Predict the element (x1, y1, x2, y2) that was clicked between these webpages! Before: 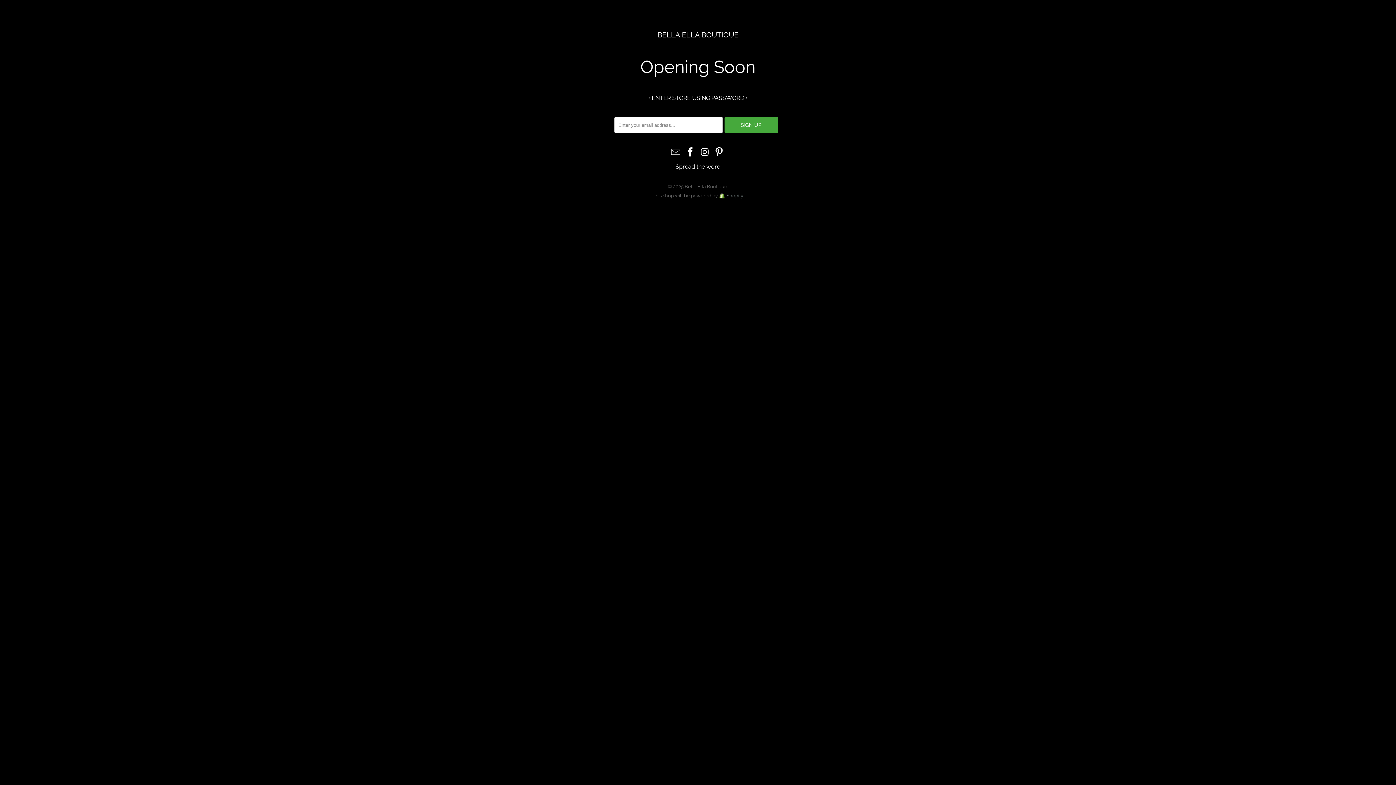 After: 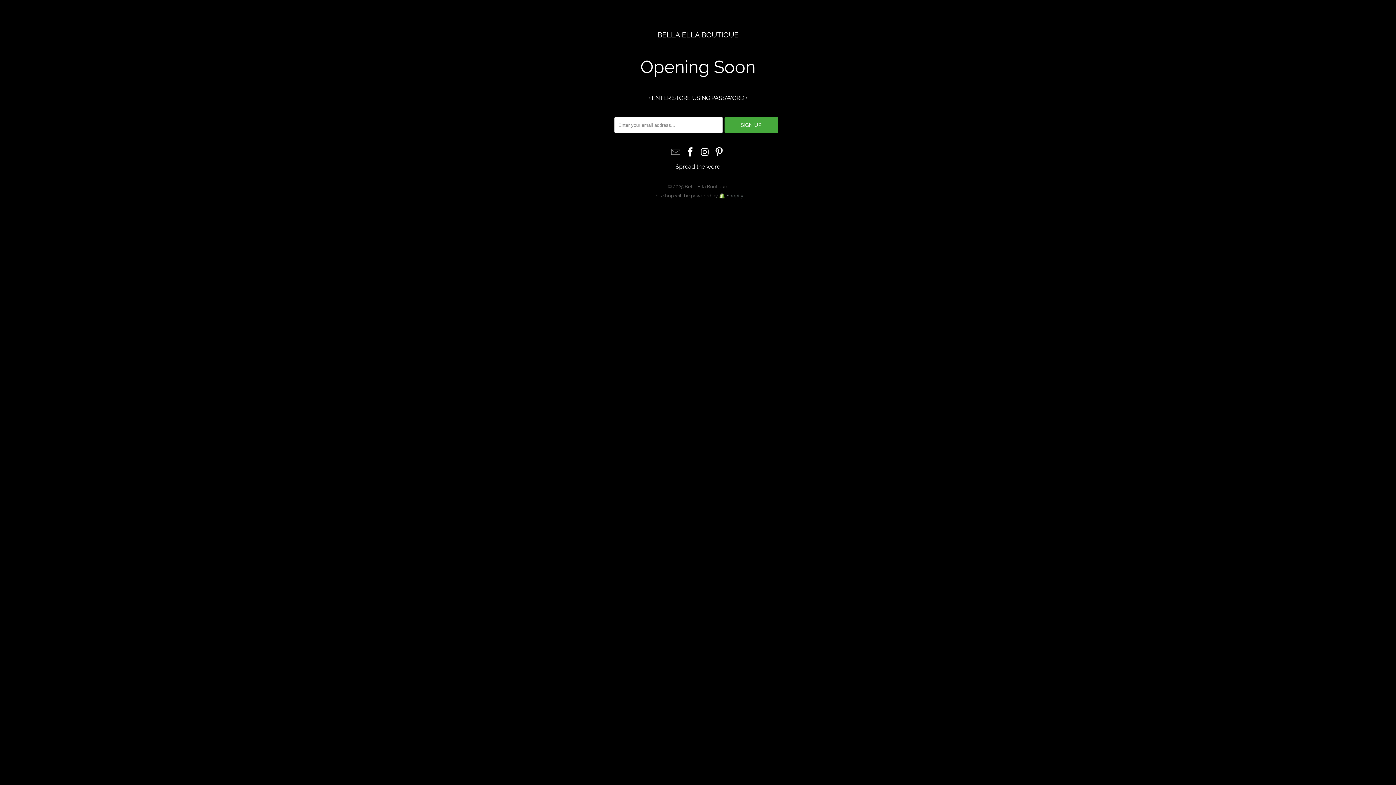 Action: bbox: (670, 147, 682, 158)